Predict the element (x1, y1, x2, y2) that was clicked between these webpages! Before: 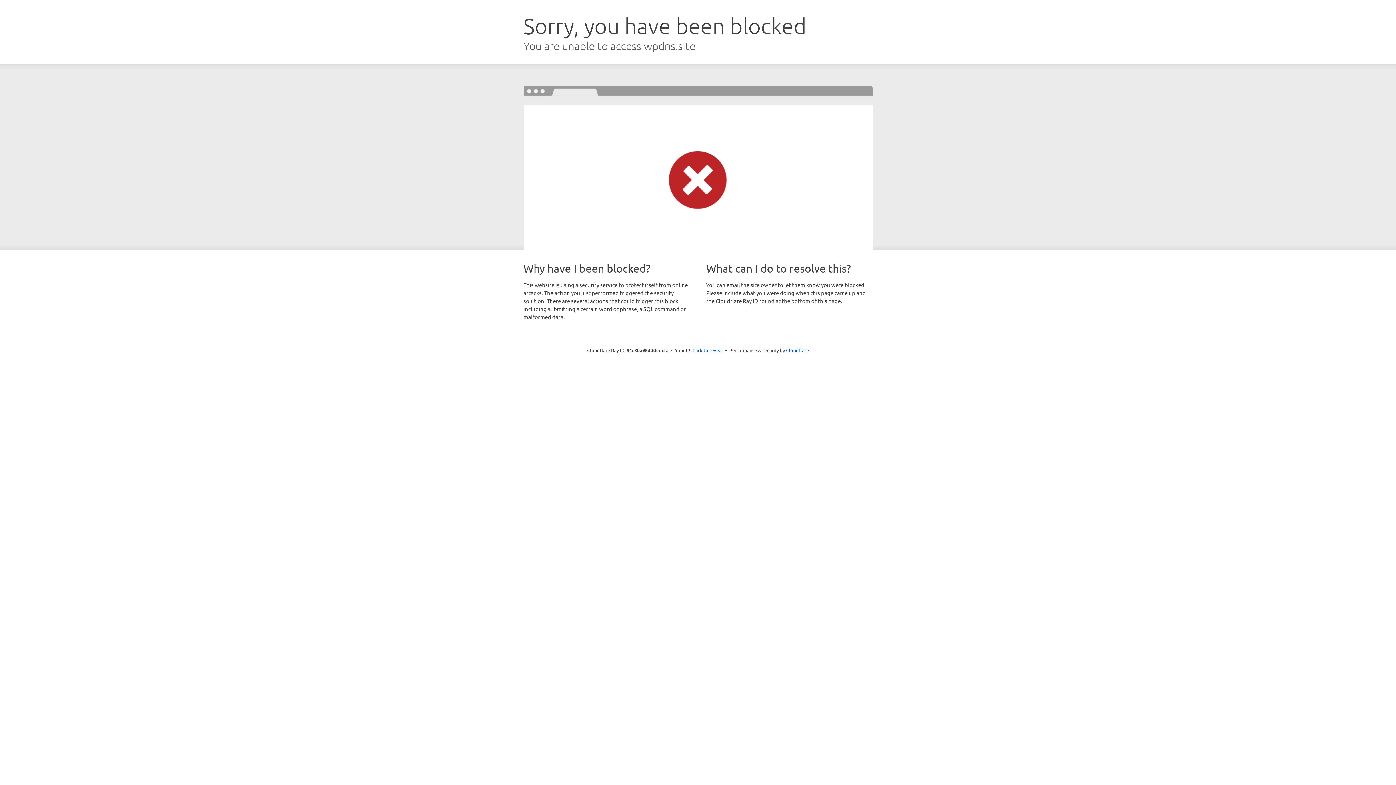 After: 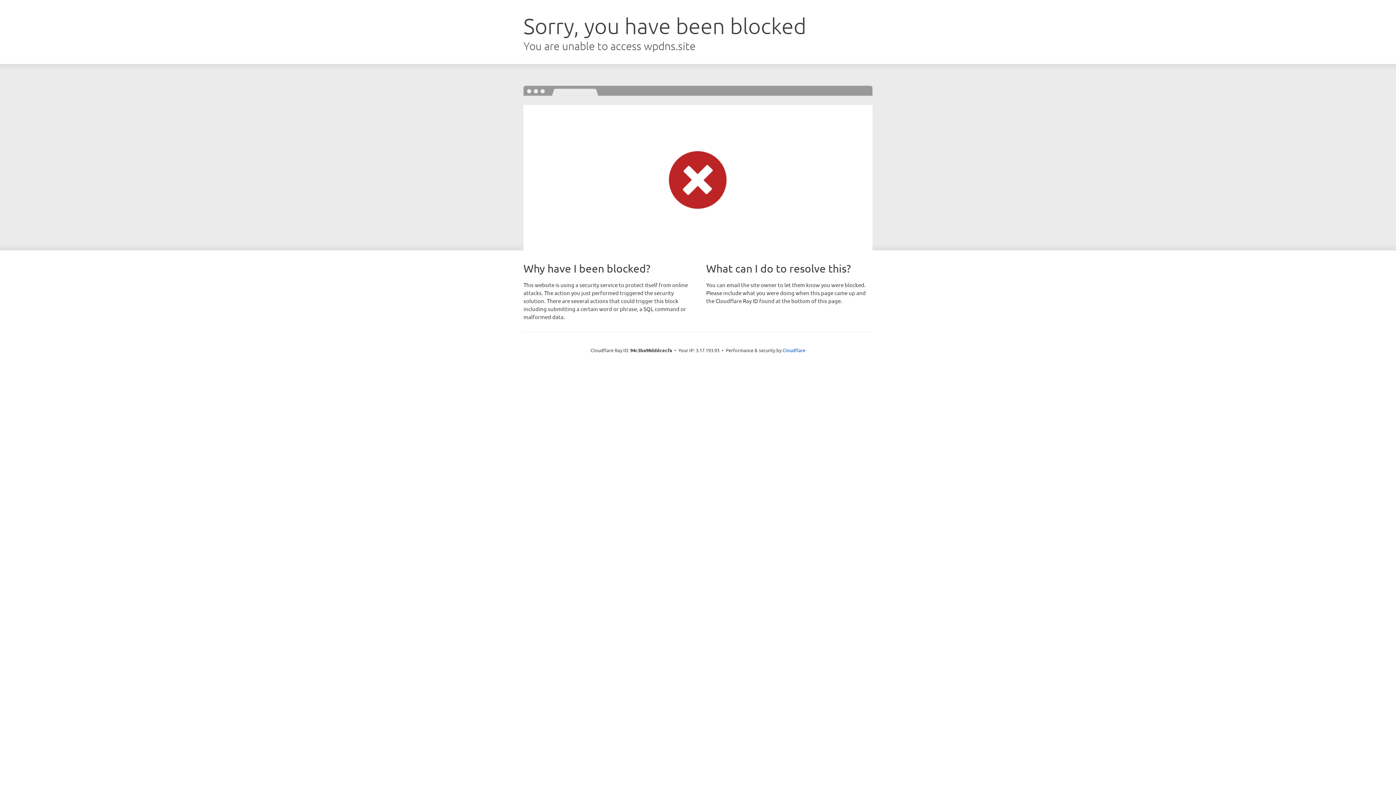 Action: label: Click to reveal bbox: (692, 346, 723, 353)